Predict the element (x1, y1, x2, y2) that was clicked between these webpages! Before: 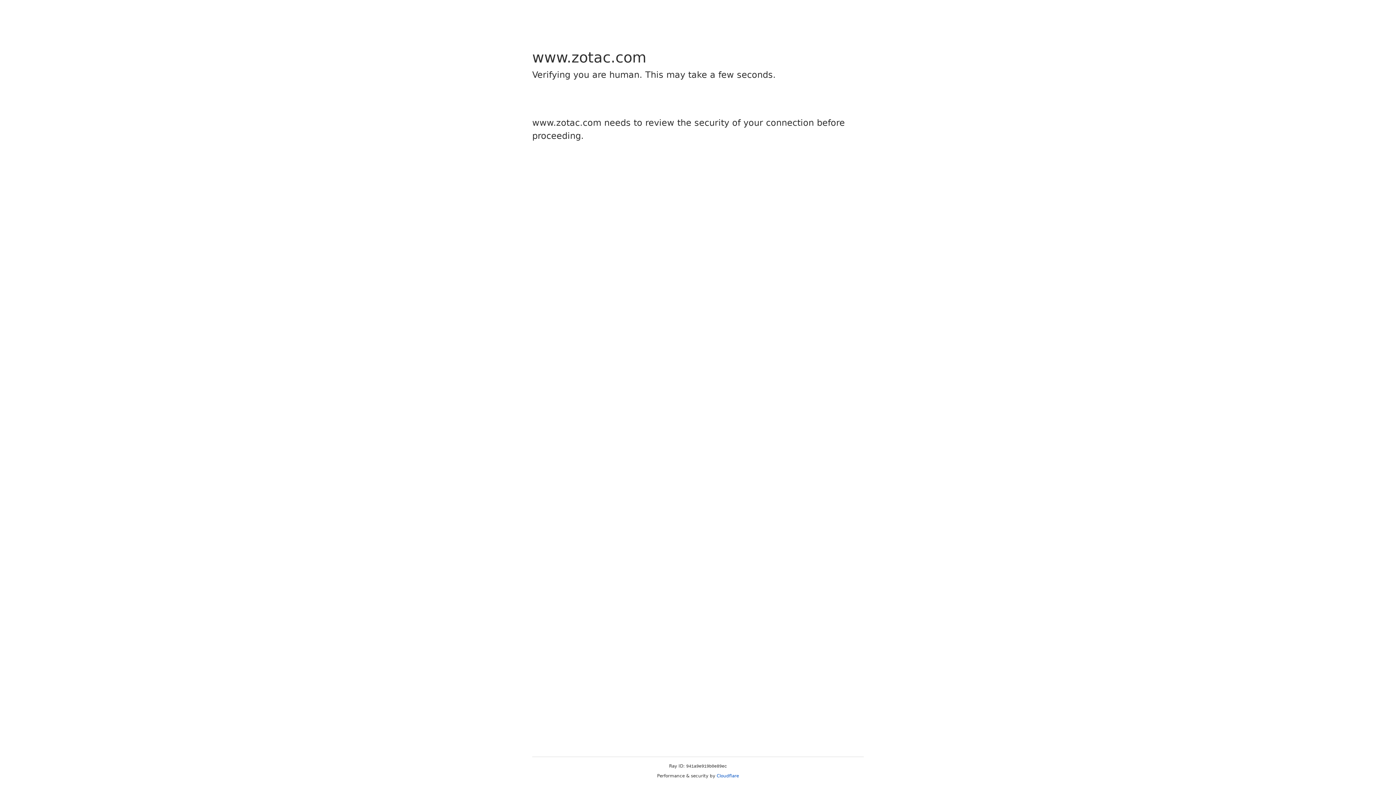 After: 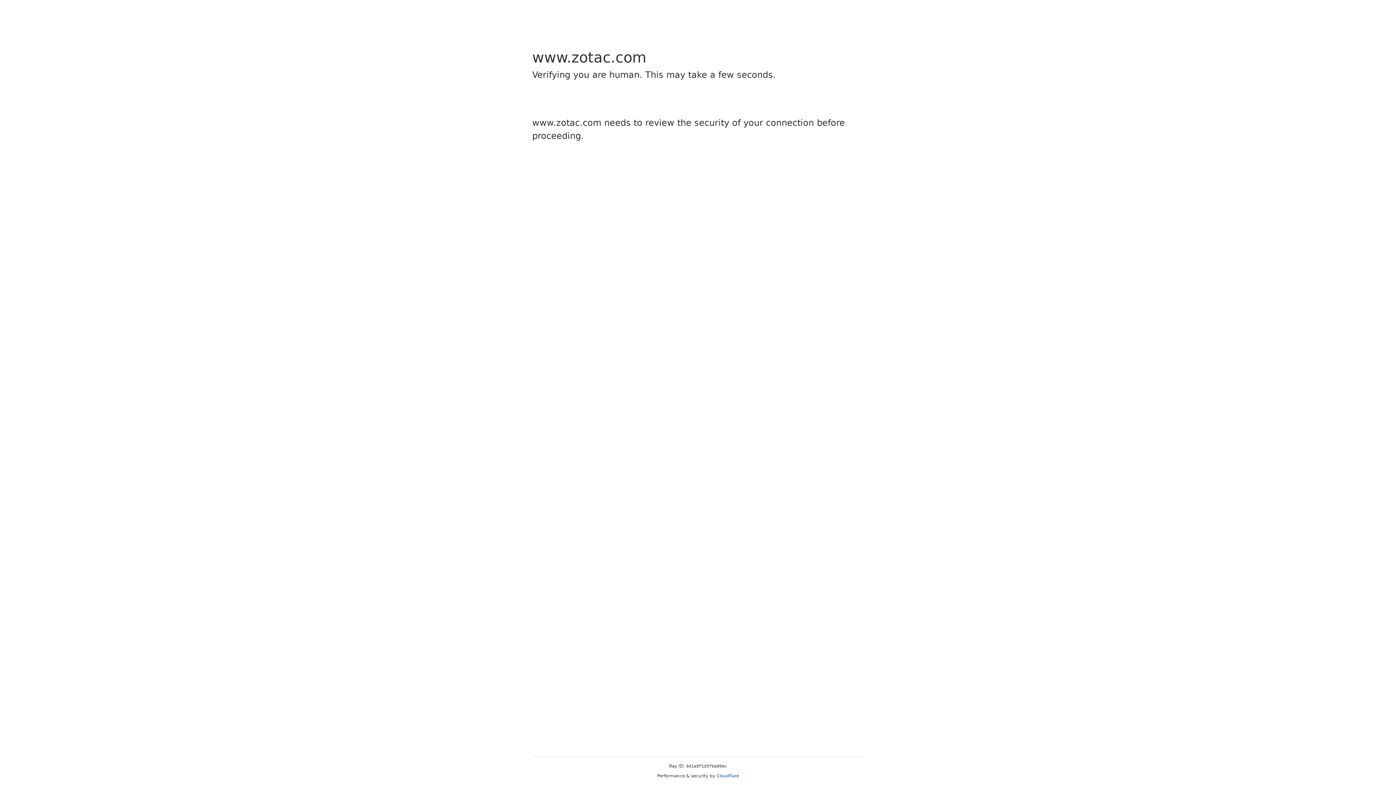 Action: label: Cloudflare bbox: (716, 773, 739, 778)